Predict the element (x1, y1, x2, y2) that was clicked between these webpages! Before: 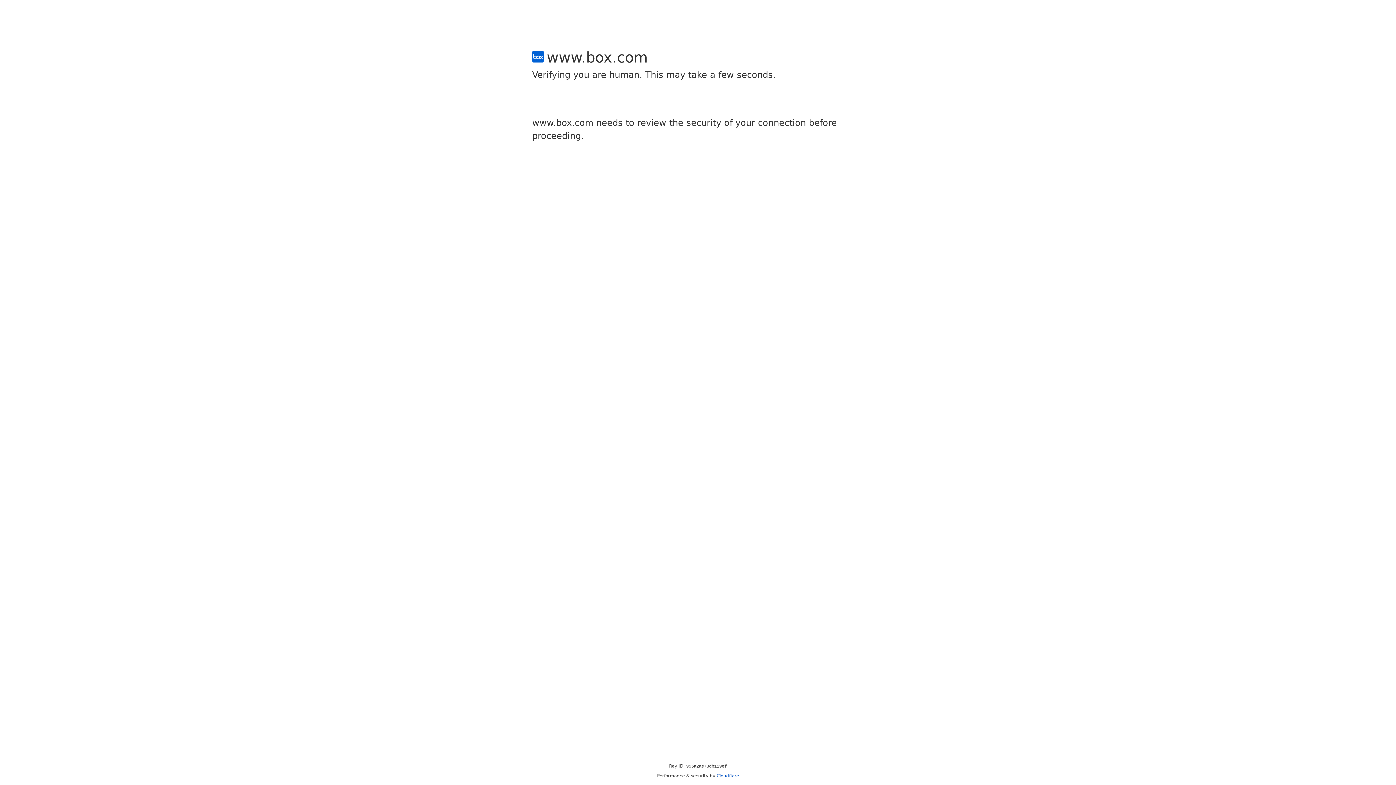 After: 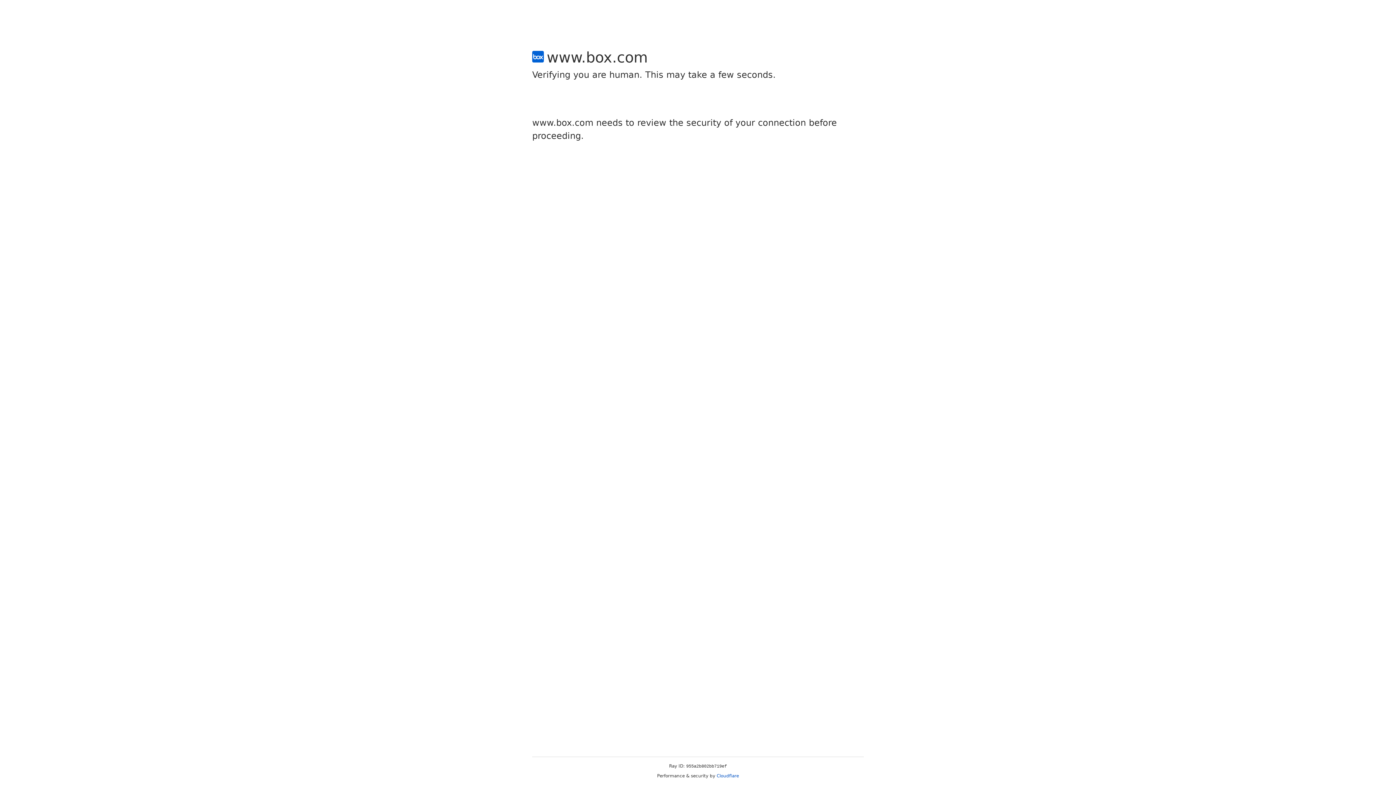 Action: bbox: (716, 773, 739, 778) label: Cloudflare